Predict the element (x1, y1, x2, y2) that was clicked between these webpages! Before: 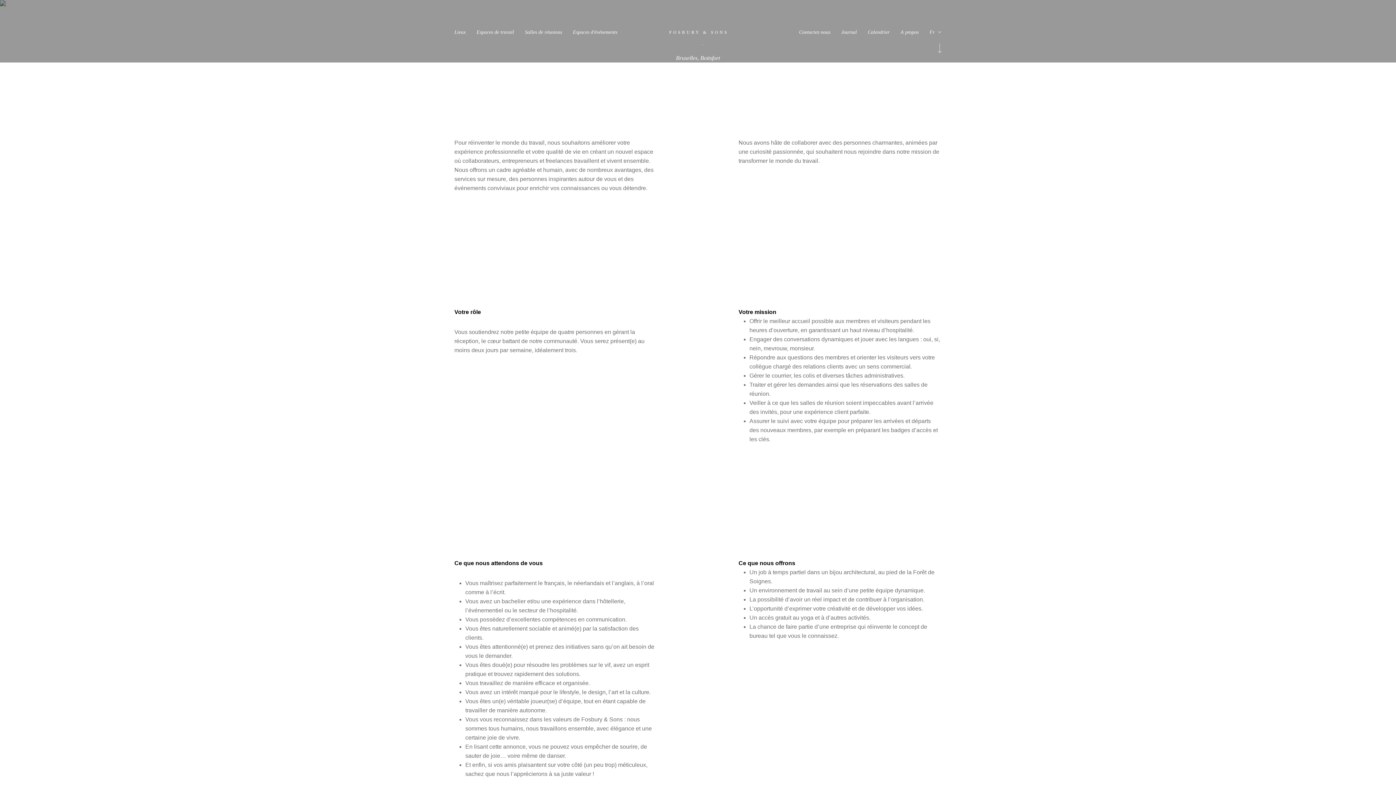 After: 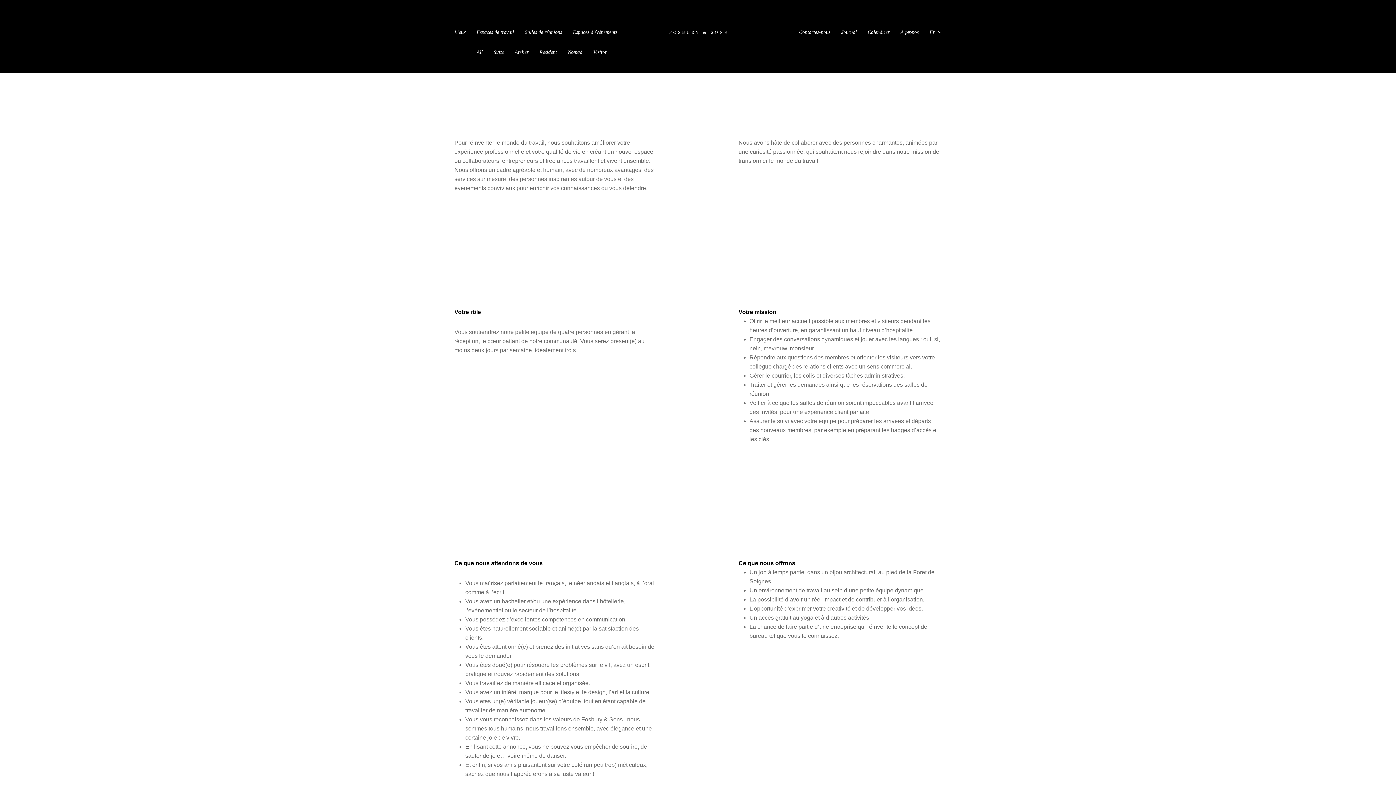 Action: bbox: (476, 24, 514, 40) label: Espaces de travail